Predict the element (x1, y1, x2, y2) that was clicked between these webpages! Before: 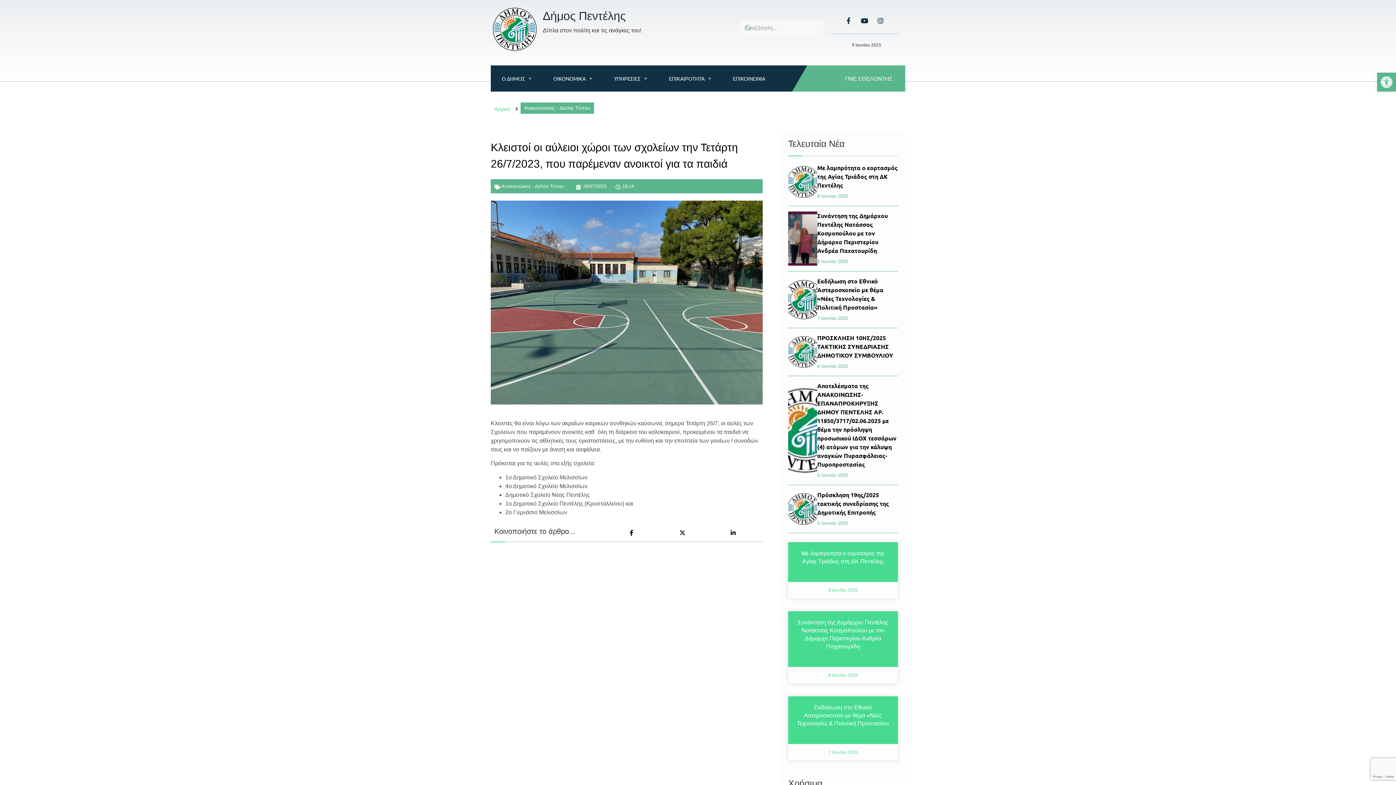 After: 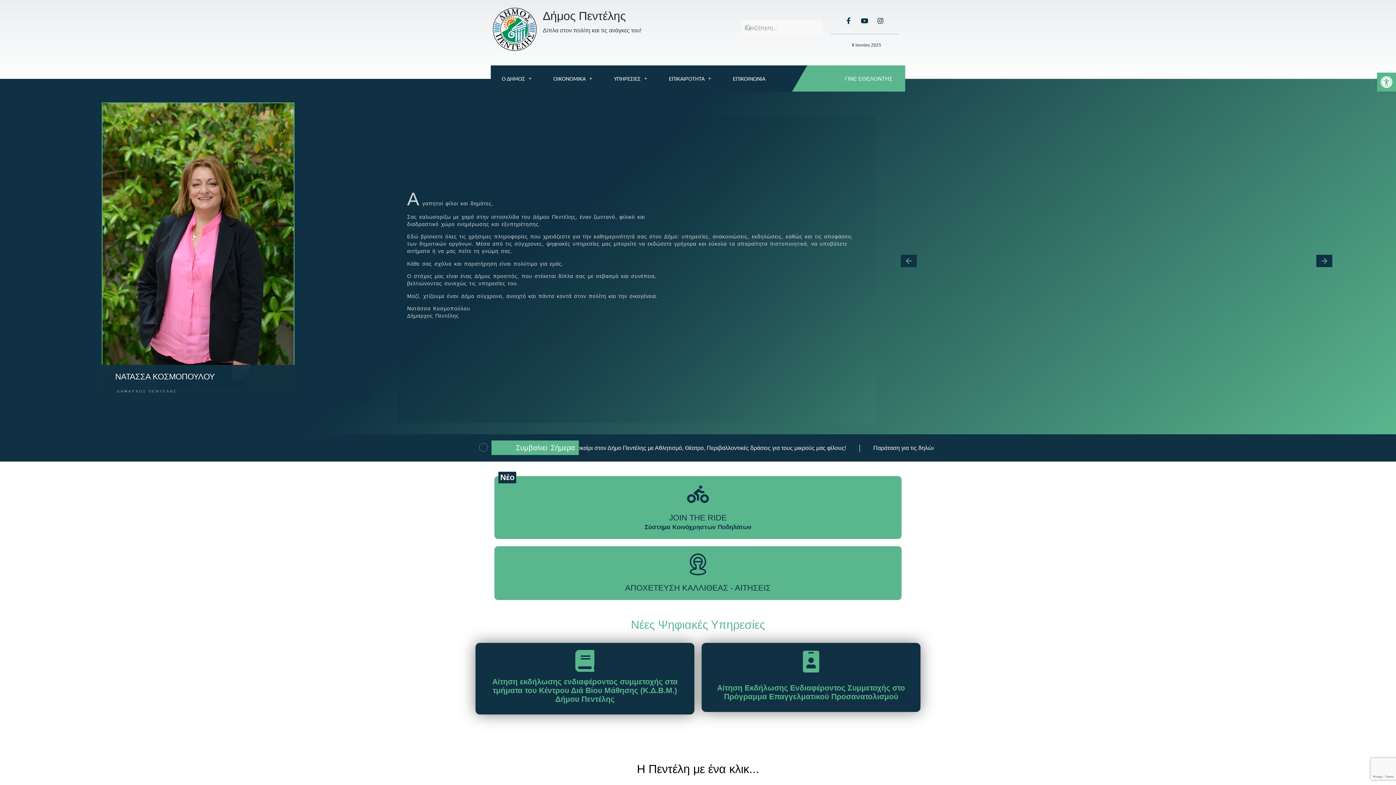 Action: bbox: (542, 9, 625, 22) label: Δήμος Πεντέλης